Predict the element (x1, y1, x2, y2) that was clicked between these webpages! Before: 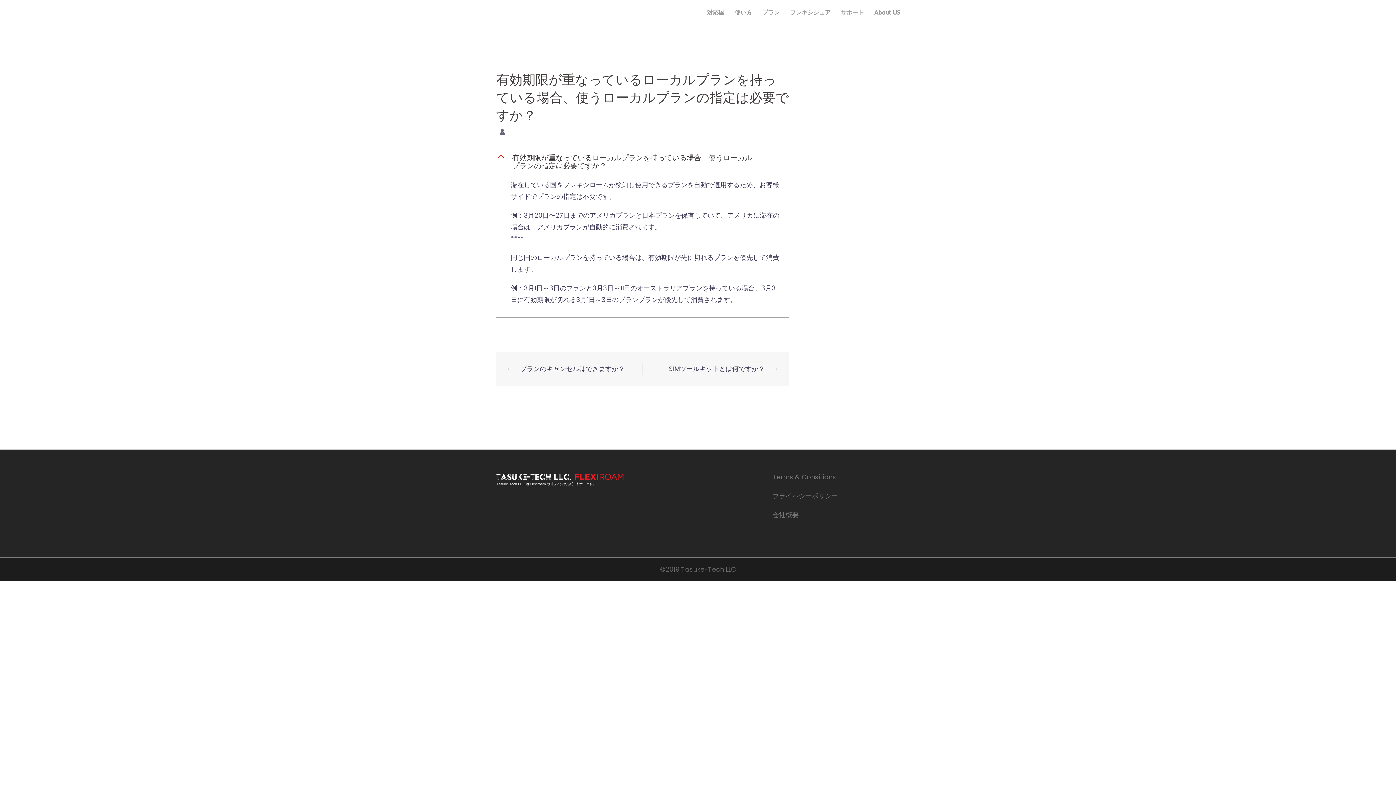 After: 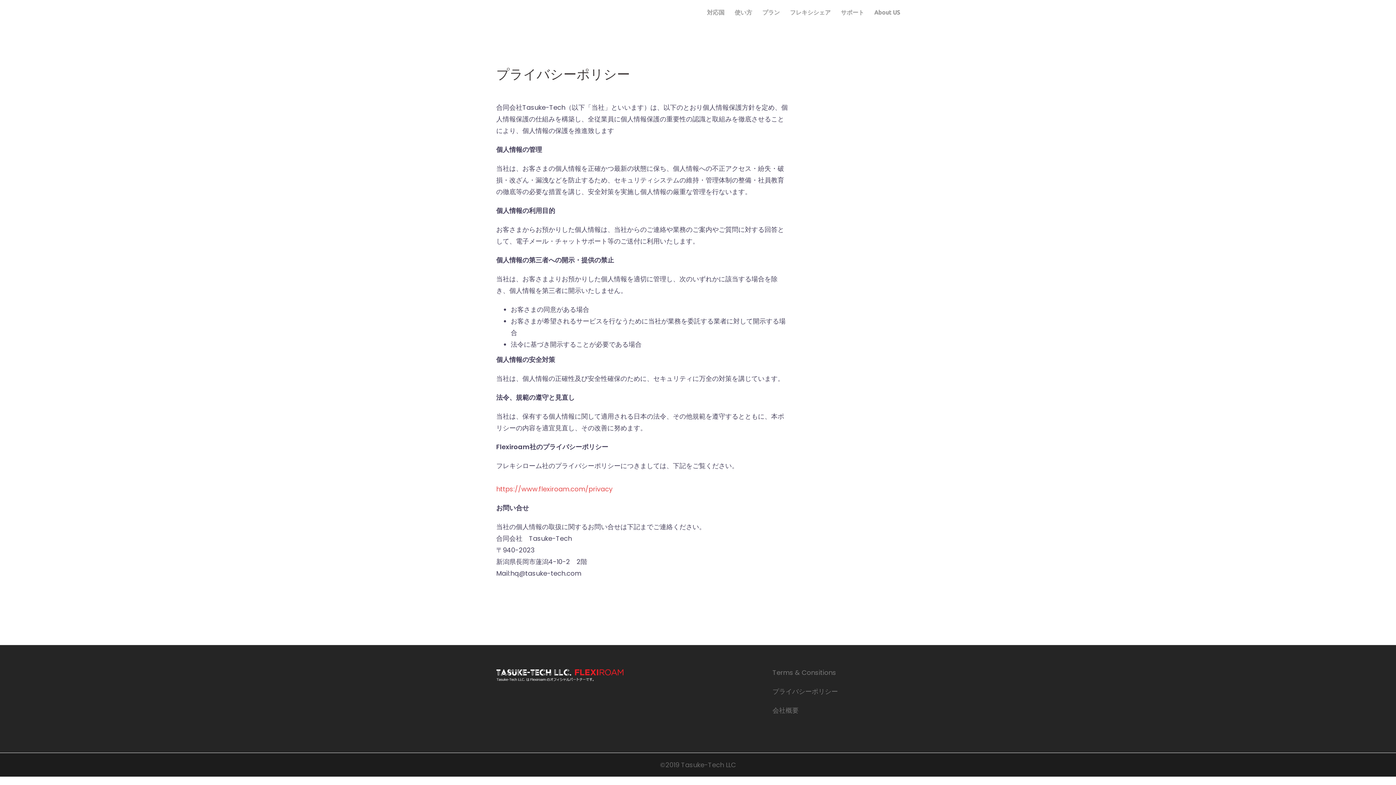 Action: bbox: (772, 491, 838, 500) label: プライバシーポリシー